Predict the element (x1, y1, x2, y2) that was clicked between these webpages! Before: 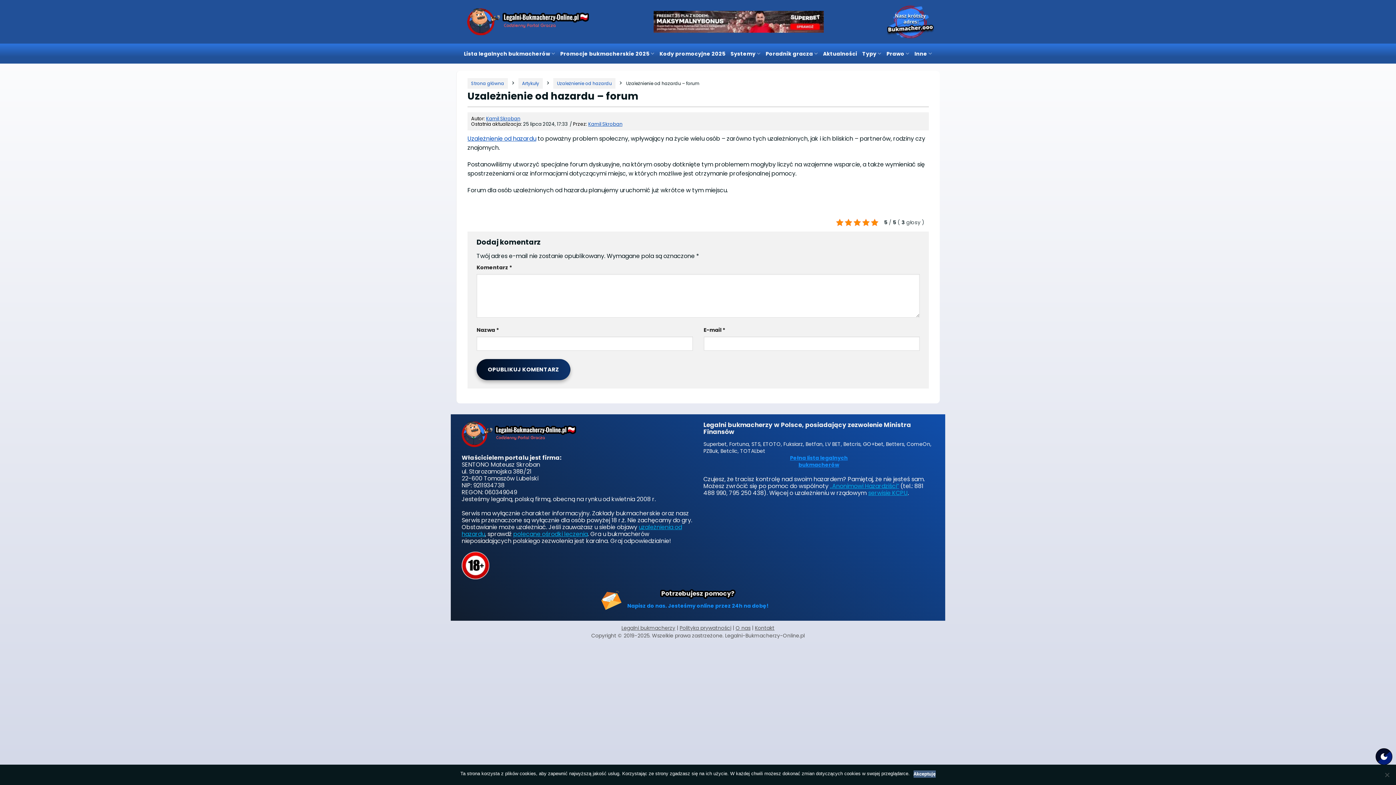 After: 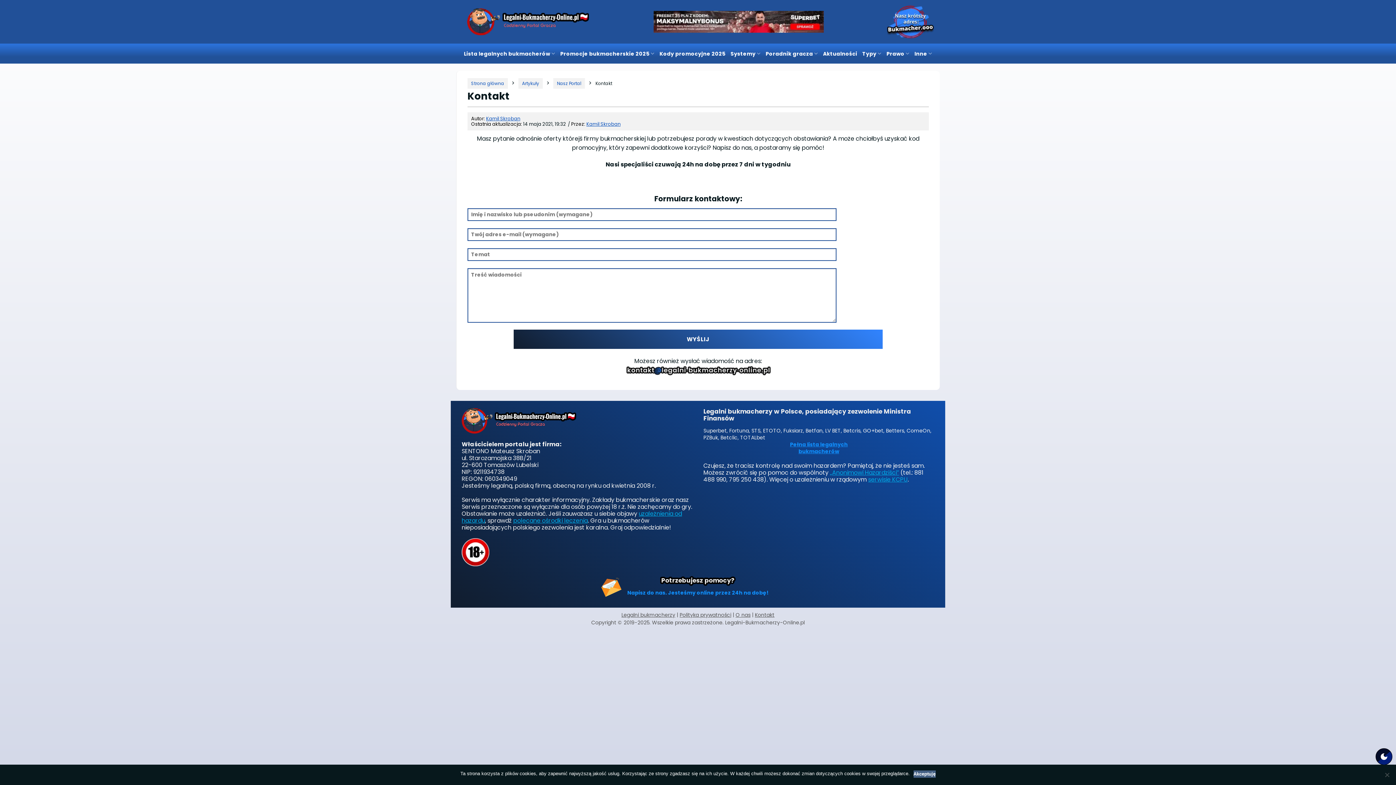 Action: bbox: (627, 602, 768, 609) label: Napisz do nas. Jesteśmy online przez 24h na dobę!